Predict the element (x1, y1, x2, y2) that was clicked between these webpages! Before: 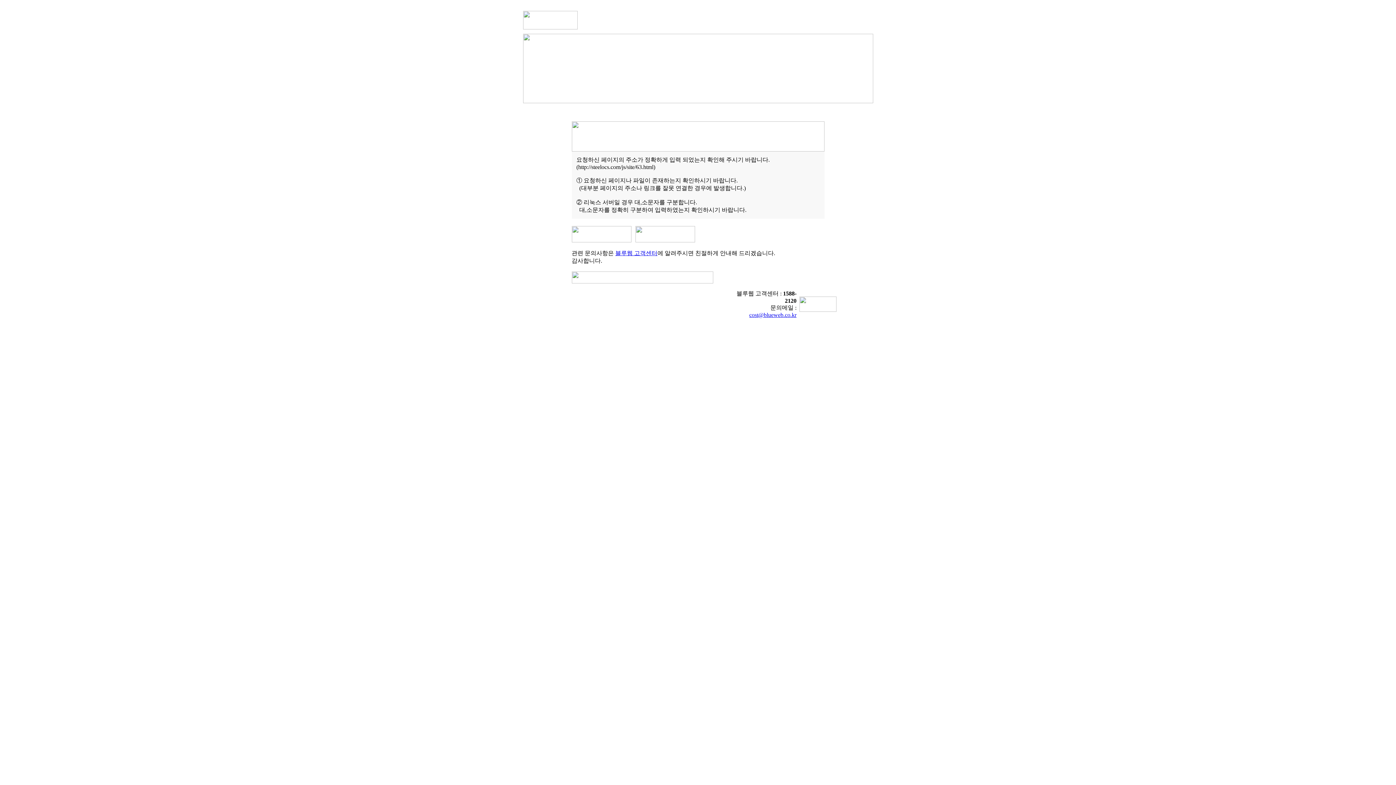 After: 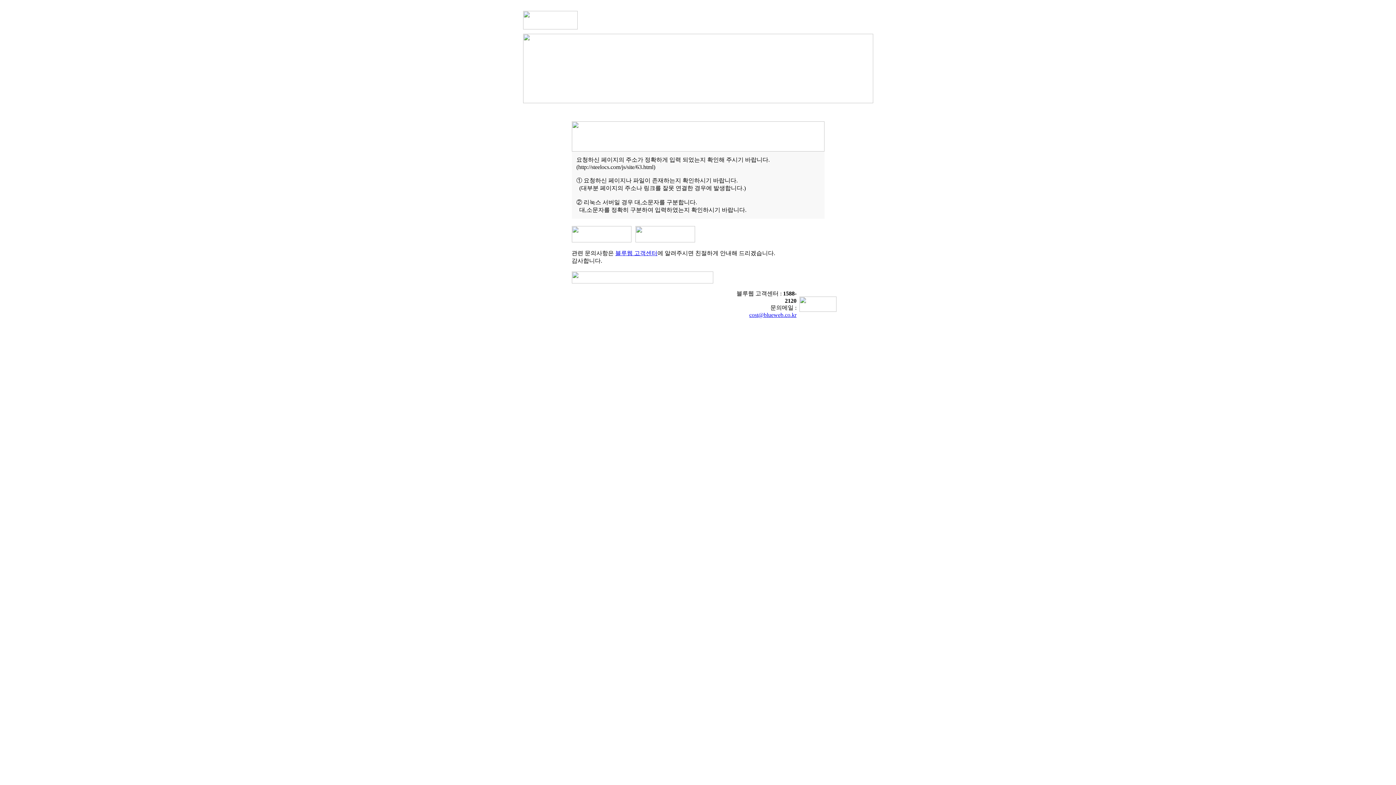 Action: bbox: (829, 23, 851, 29)